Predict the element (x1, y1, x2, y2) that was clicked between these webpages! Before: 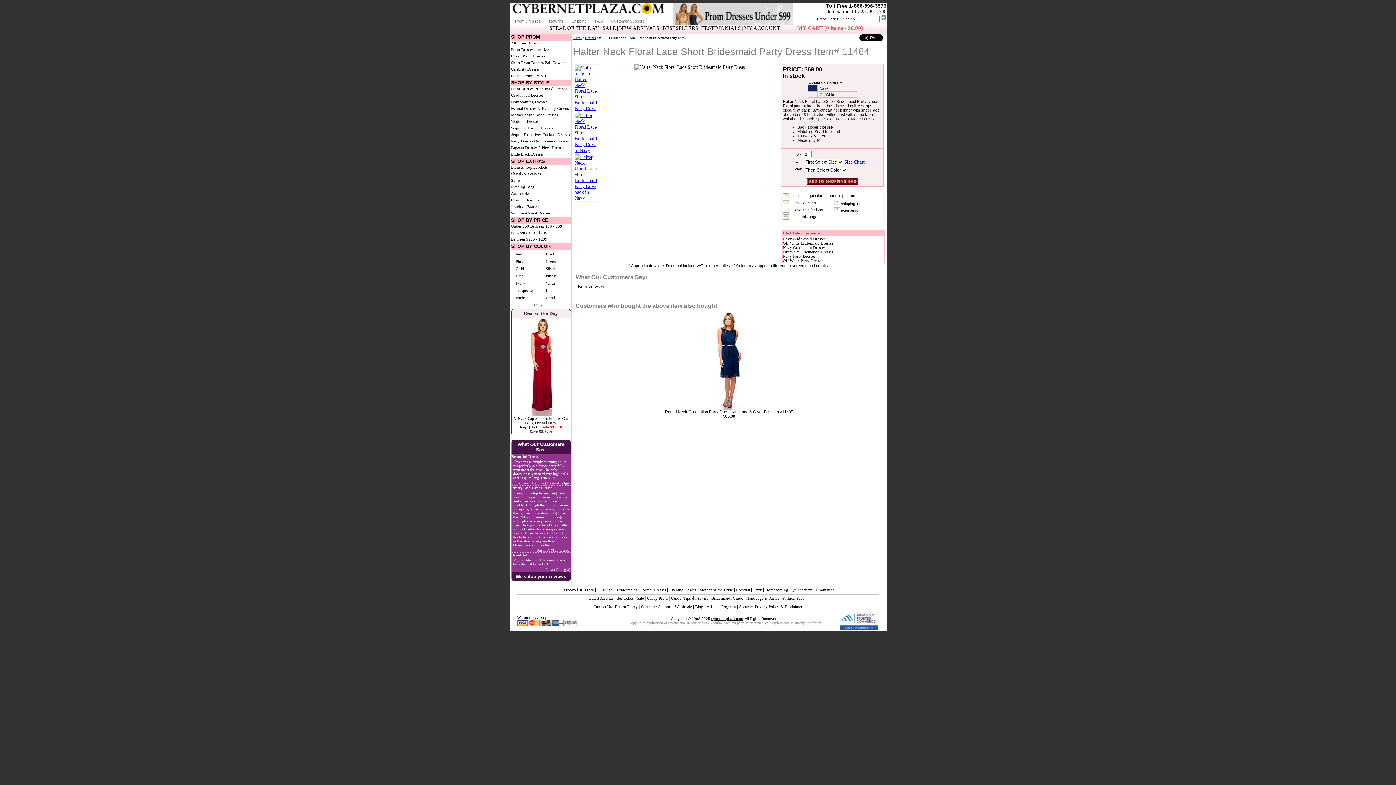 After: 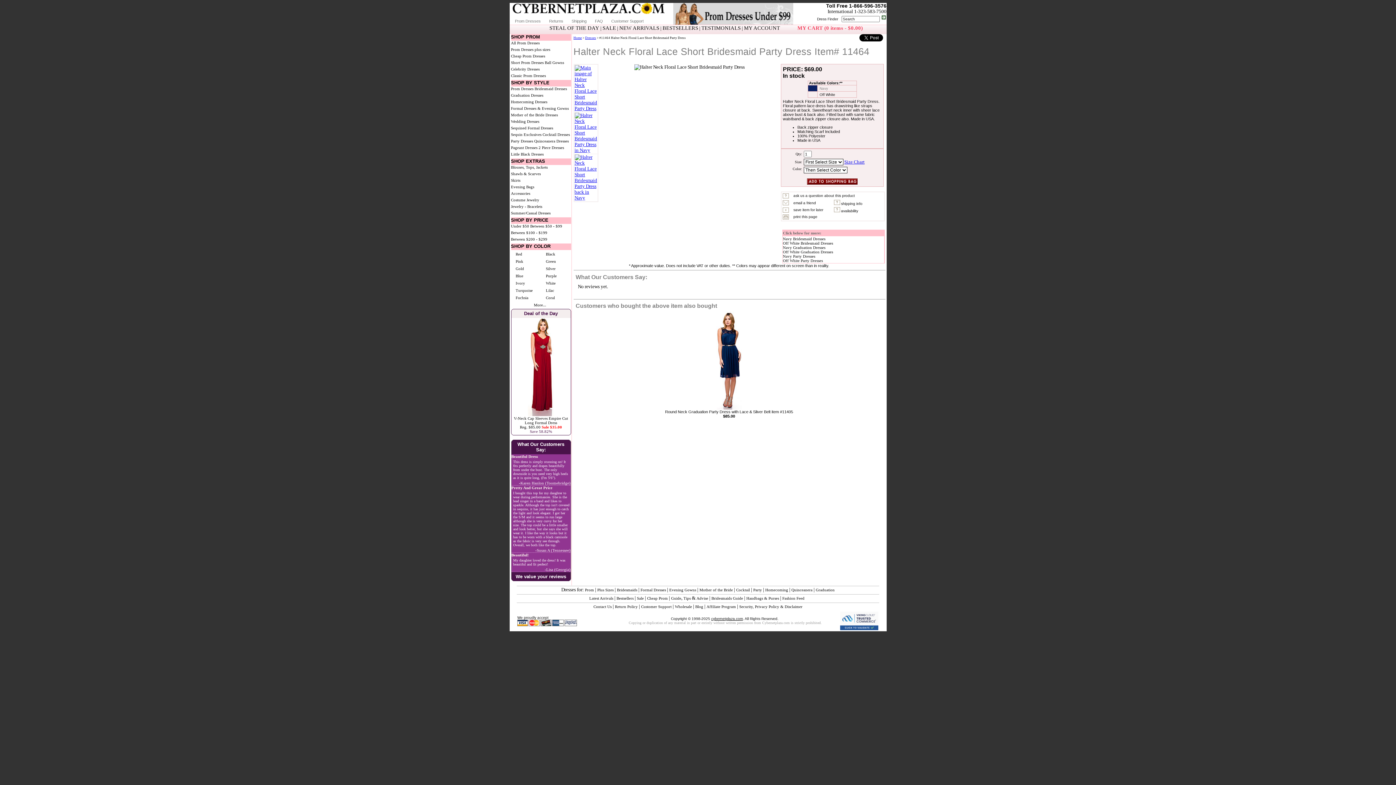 Action: bbox: (817, 86, 828, 90) label:   Navy